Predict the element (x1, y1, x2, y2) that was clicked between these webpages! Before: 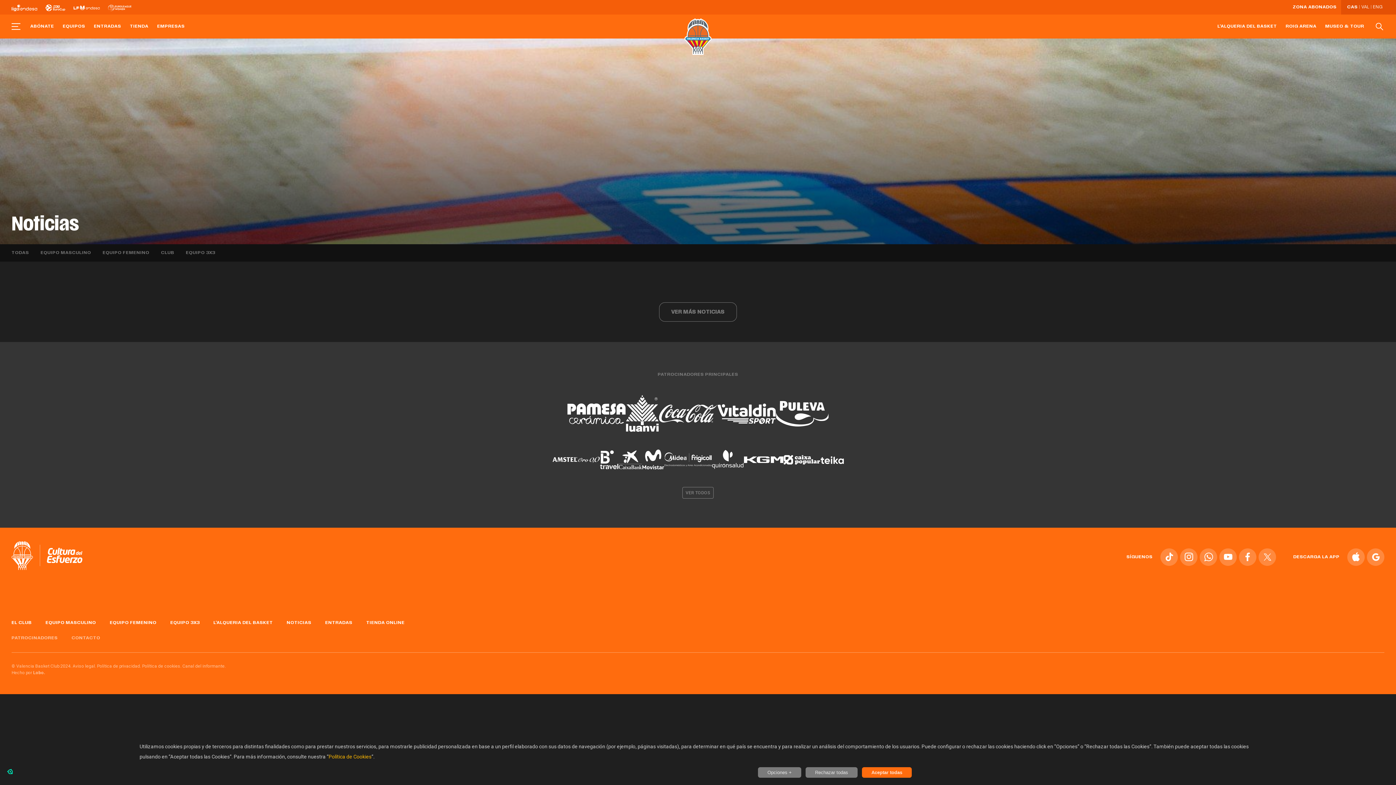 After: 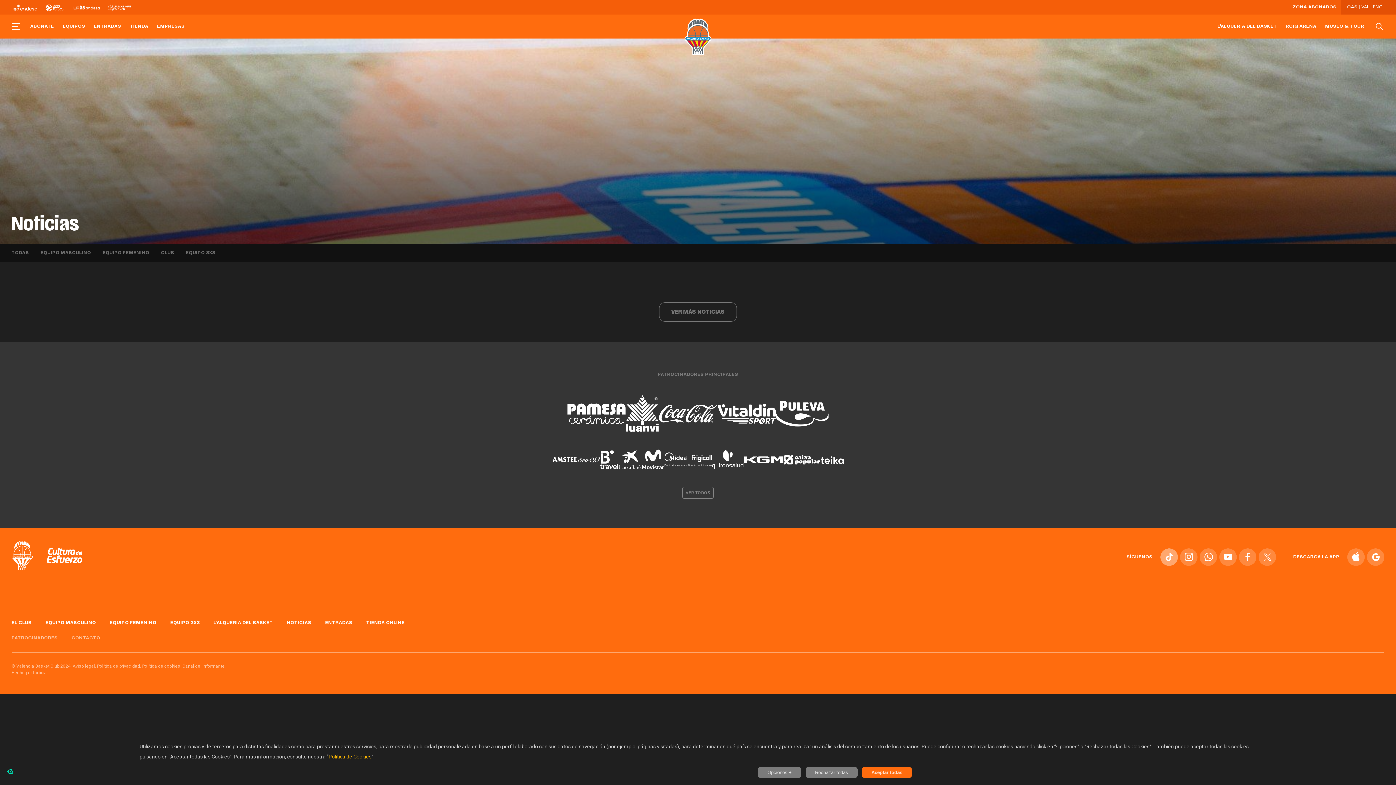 Action: bbox: (1160, 548, 1178, 566)